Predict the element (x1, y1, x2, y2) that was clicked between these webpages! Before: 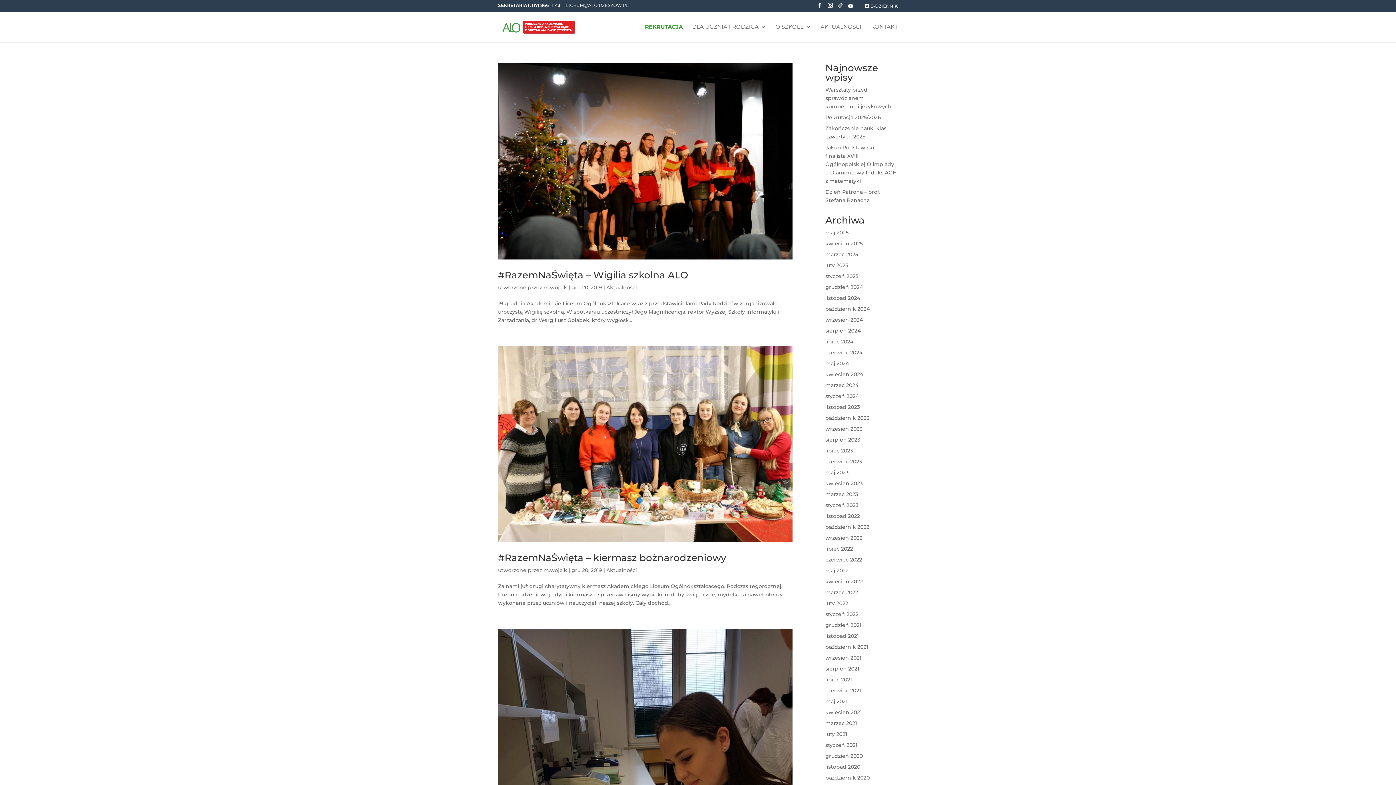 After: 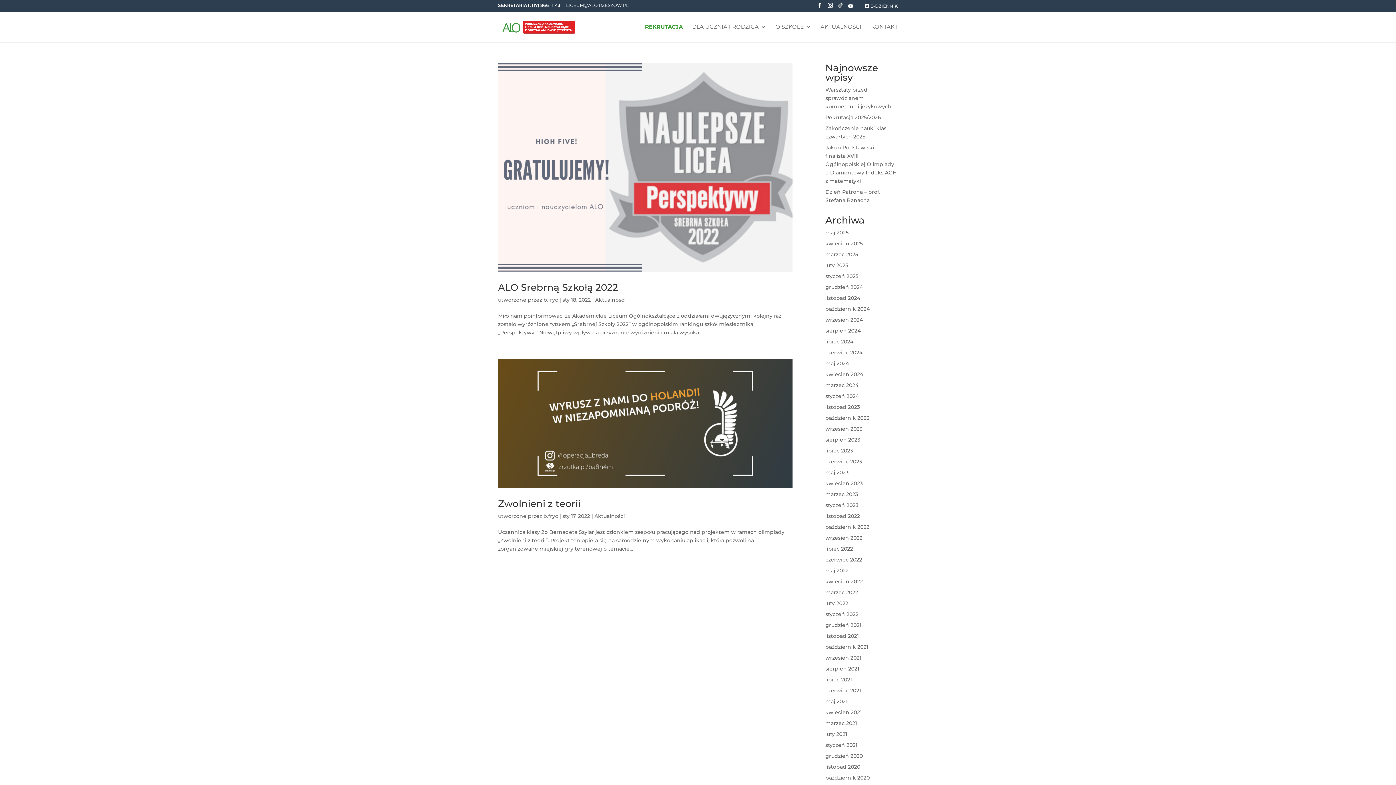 Action: label: styczeń 2022 bbox: (825, 611, 858, 617)